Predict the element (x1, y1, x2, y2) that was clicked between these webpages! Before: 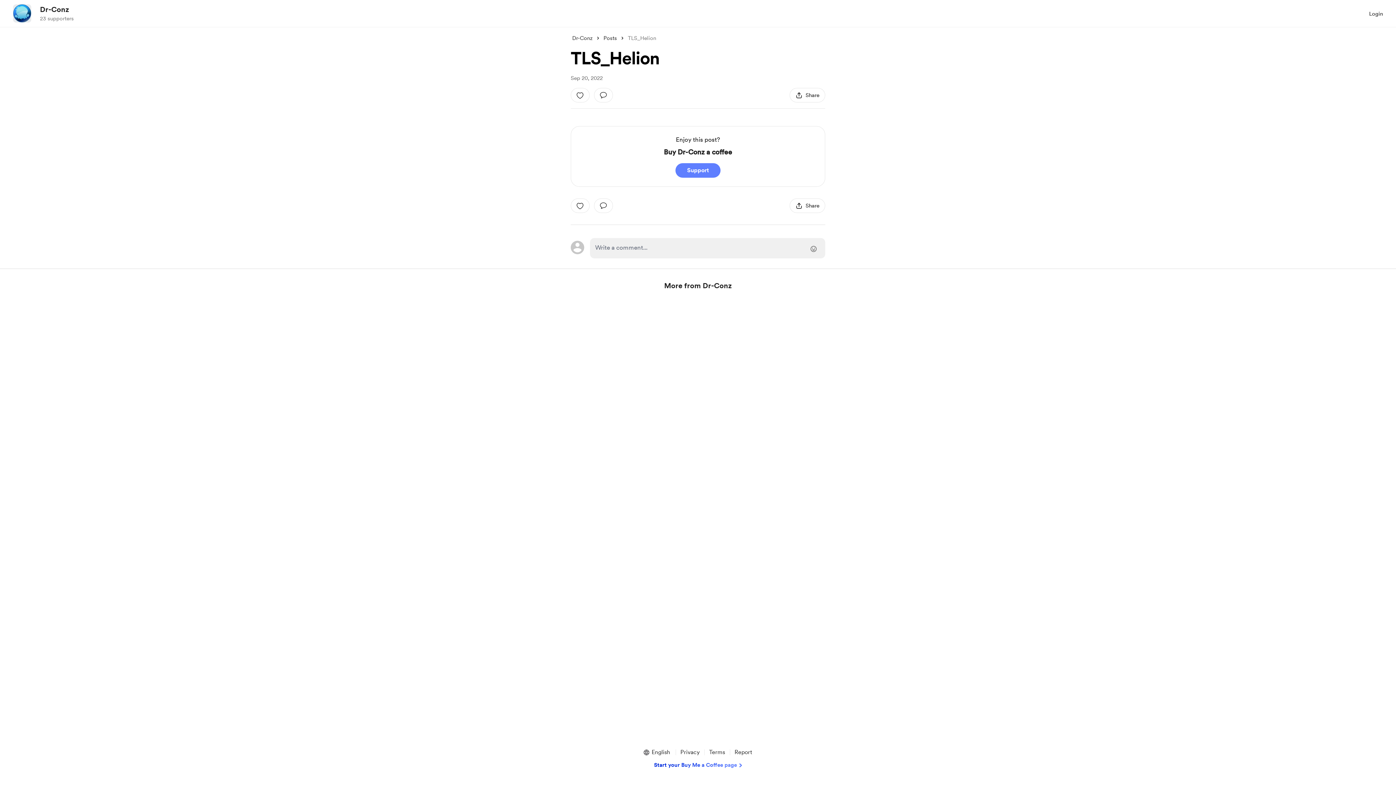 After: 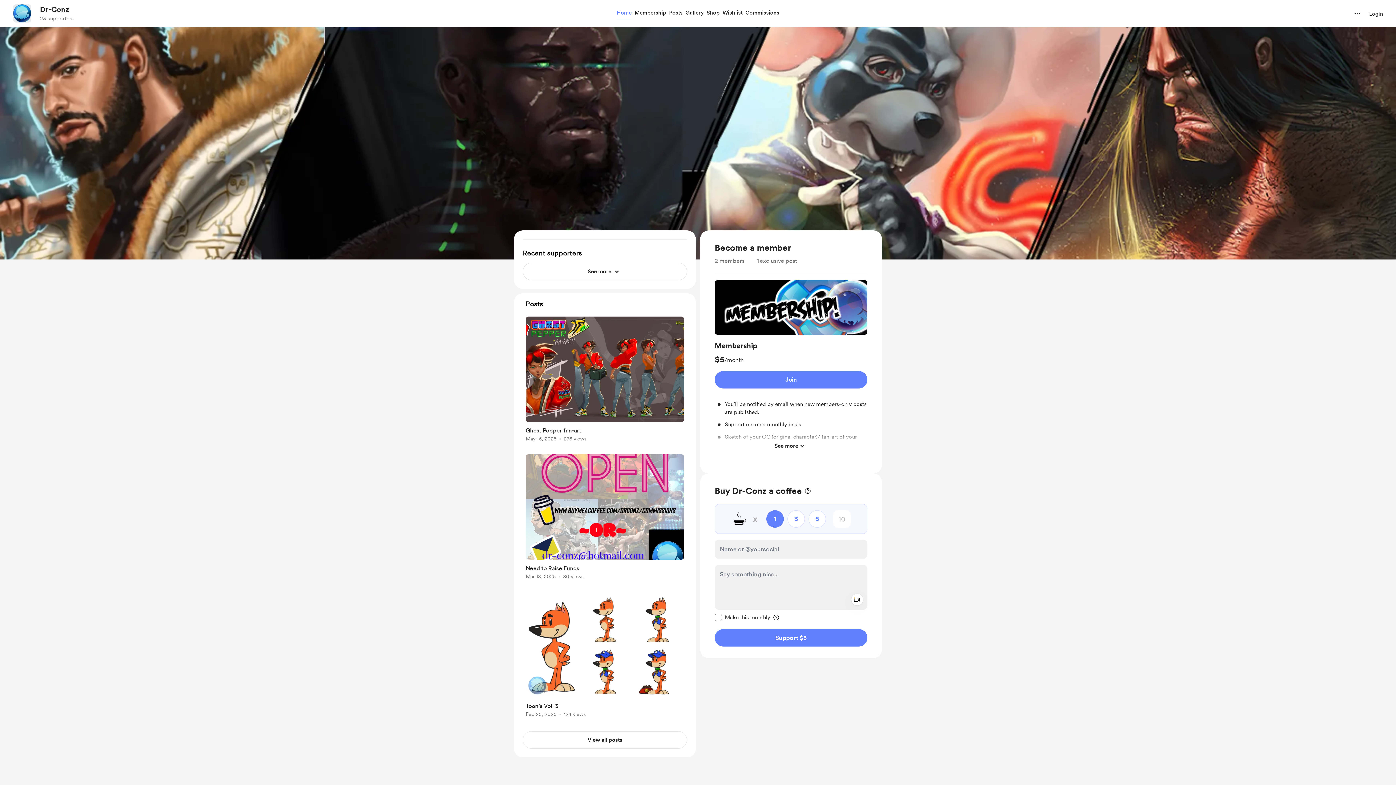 Action: bbox: (40, 4, 73, 14) label: Dr-Conz